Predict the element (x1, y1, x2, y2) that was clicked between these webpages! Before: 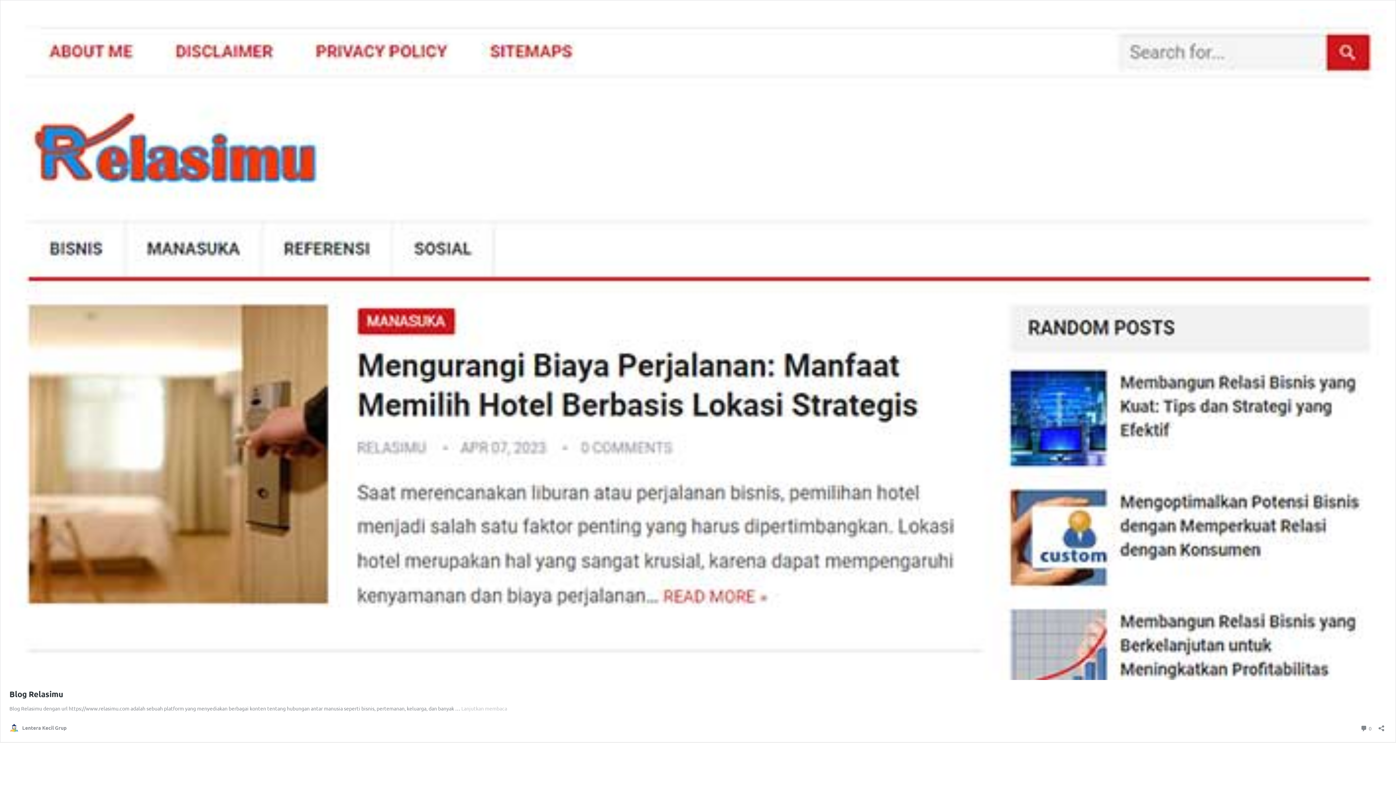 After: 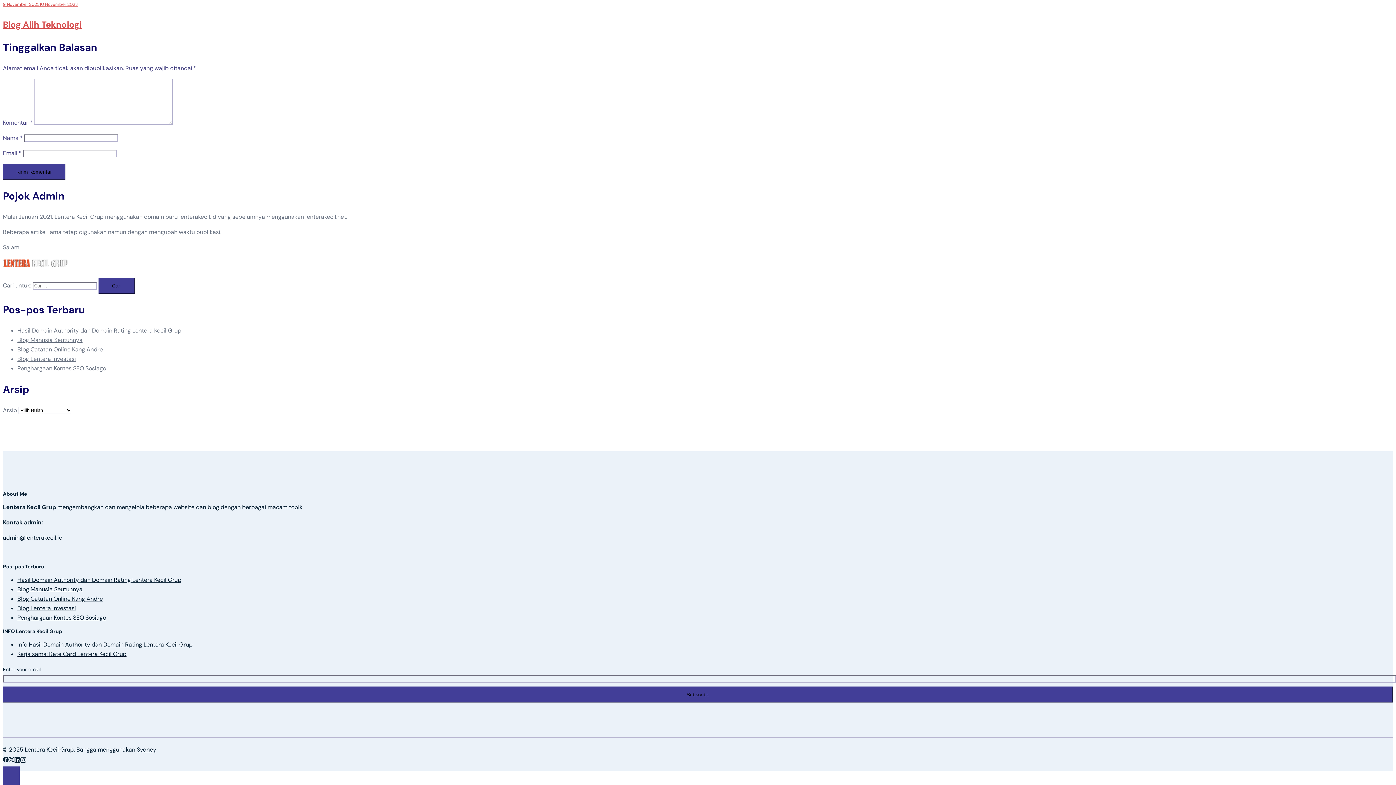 Action: label:  0
Komentar bbox: (1360, 723, 1372, 733)